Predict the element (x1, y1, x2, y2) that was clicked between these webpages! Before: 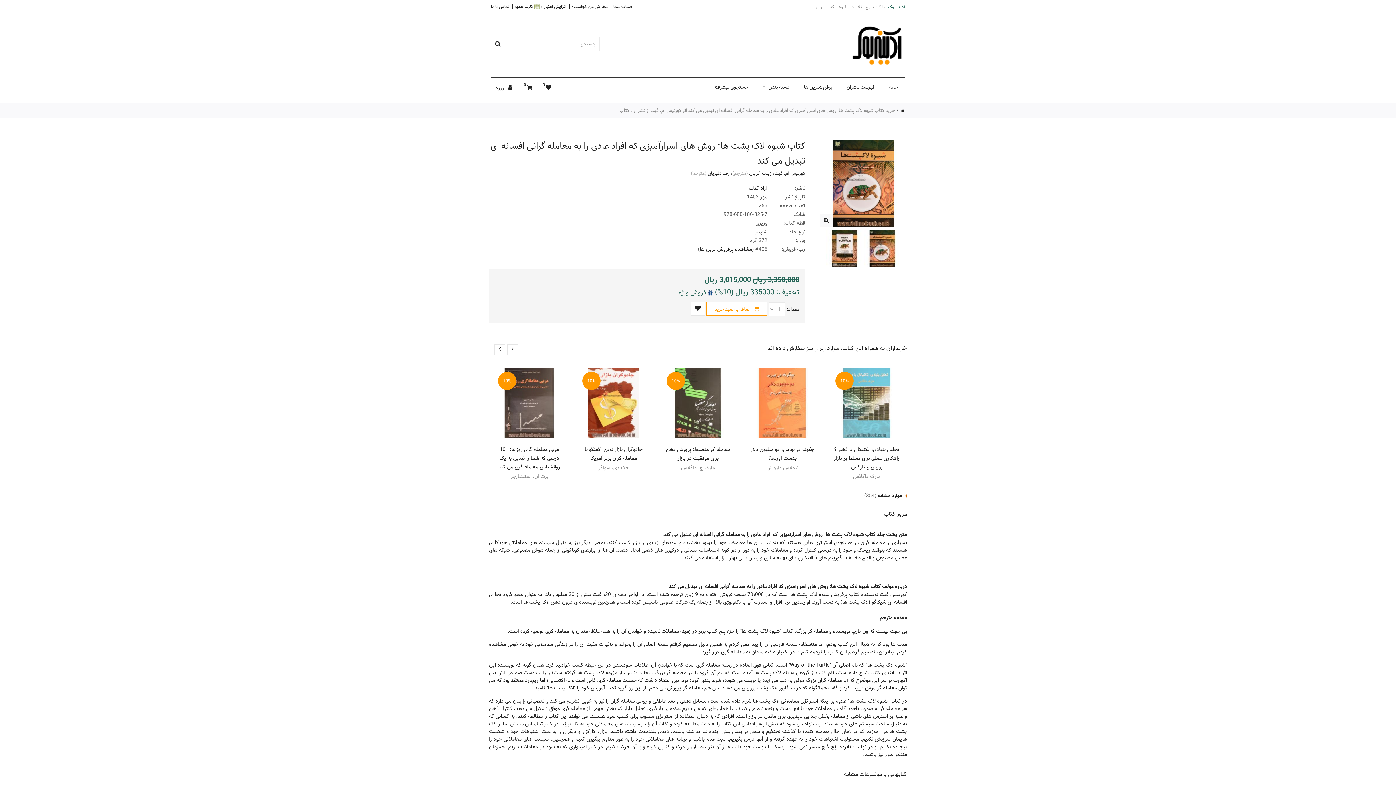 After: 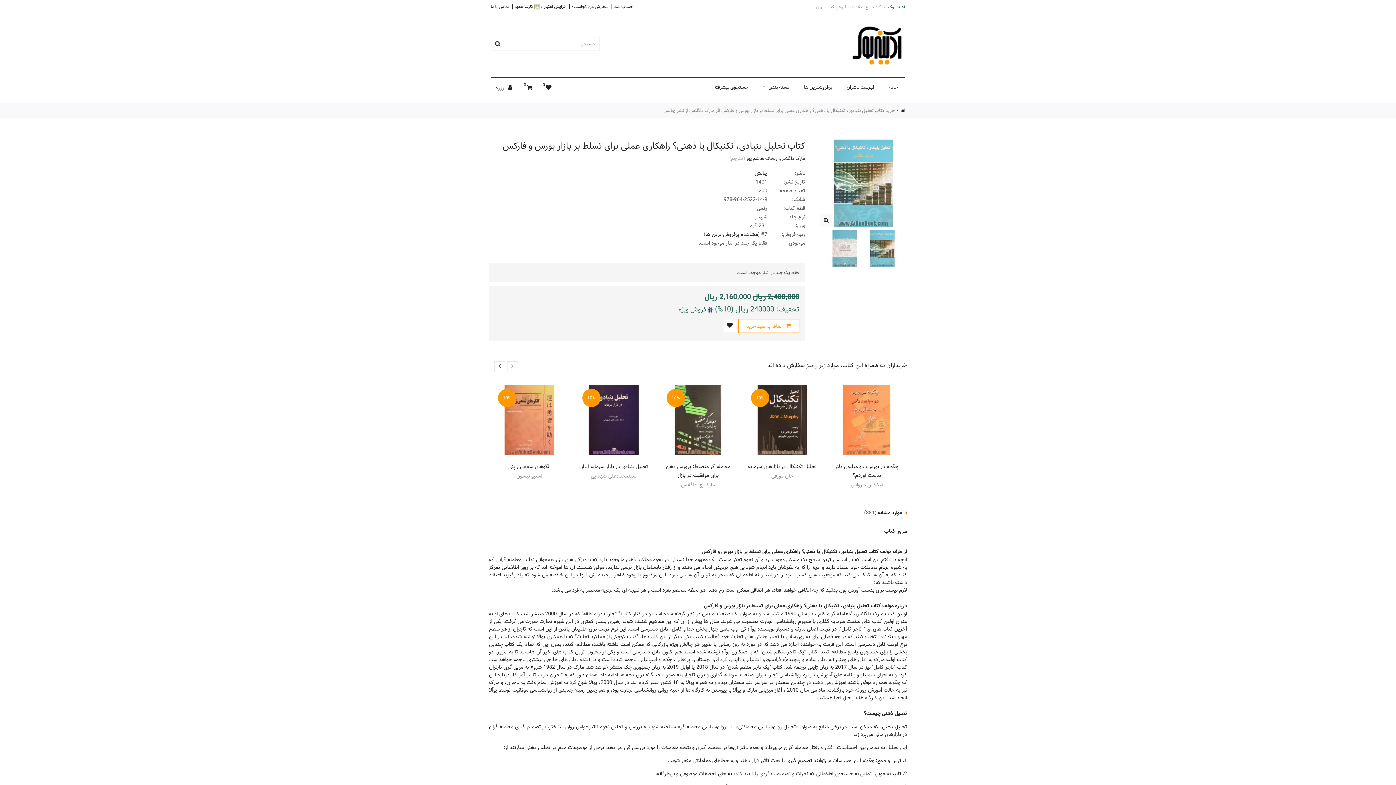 Action: bbox: (834, 445, 899, 471) label: تحلیل بنیادی، تکنیکال یا ذهنی؟ راهکاری عملی برای تسلط بر بازار بورس و فارکس